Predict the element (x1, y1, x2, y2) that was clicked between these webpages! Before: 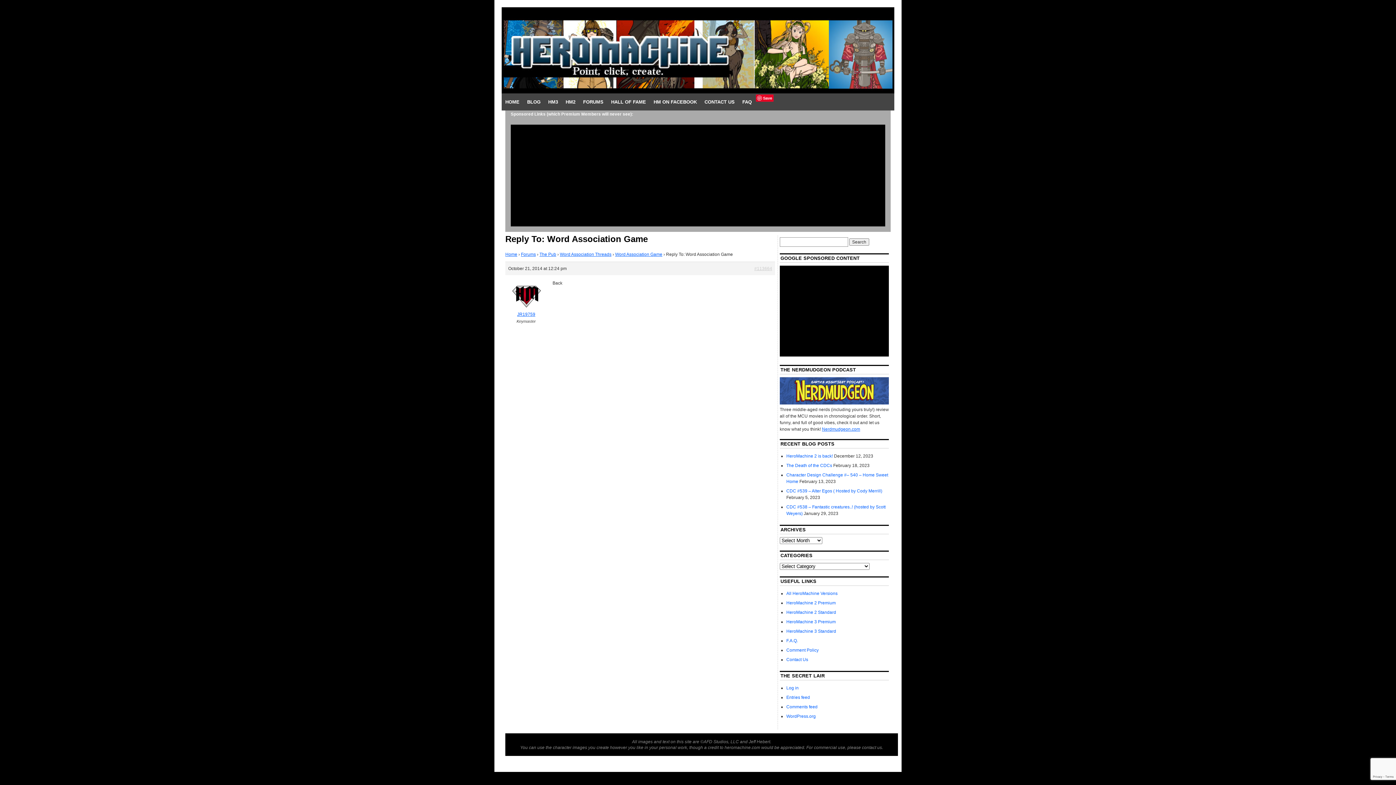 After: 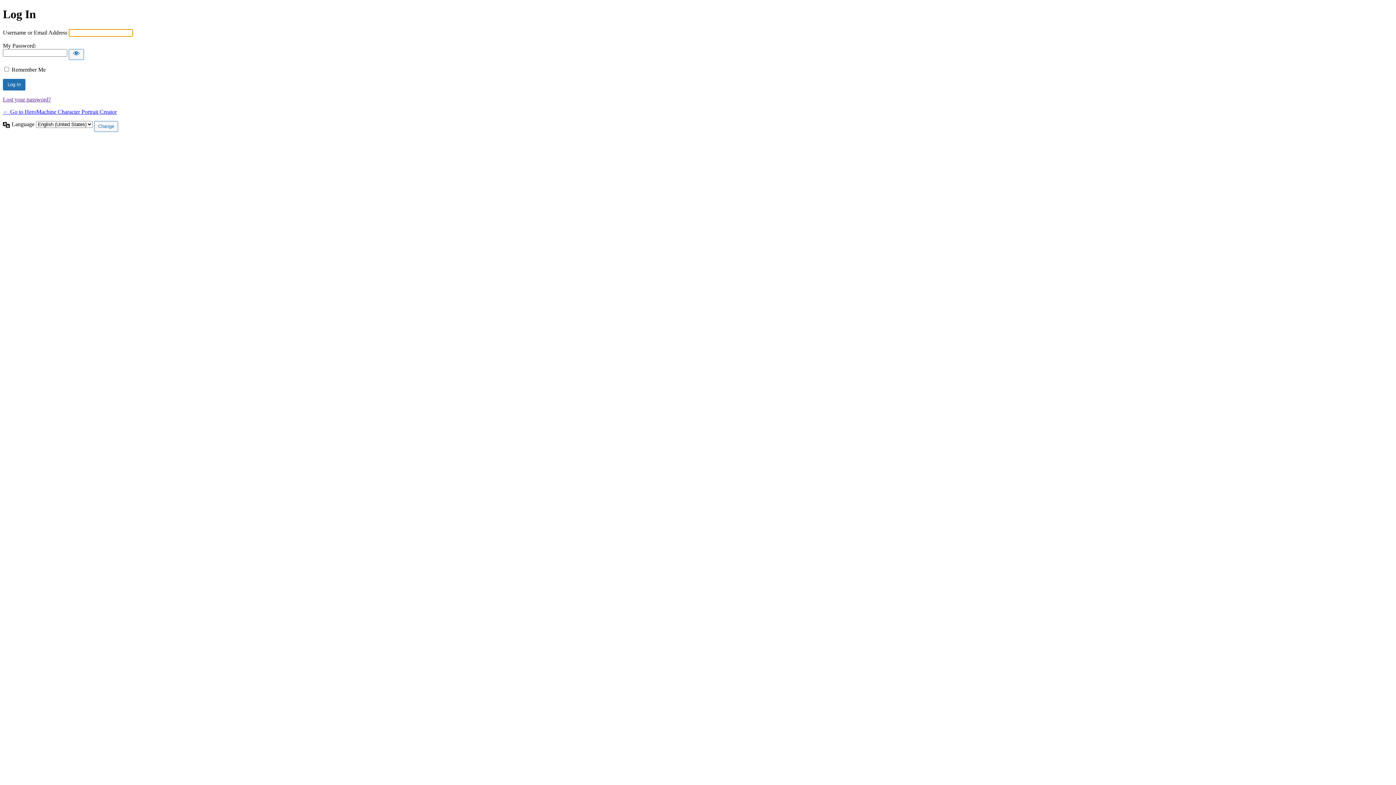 Action: label: Log in bbox: (786, 685, 798, 690)